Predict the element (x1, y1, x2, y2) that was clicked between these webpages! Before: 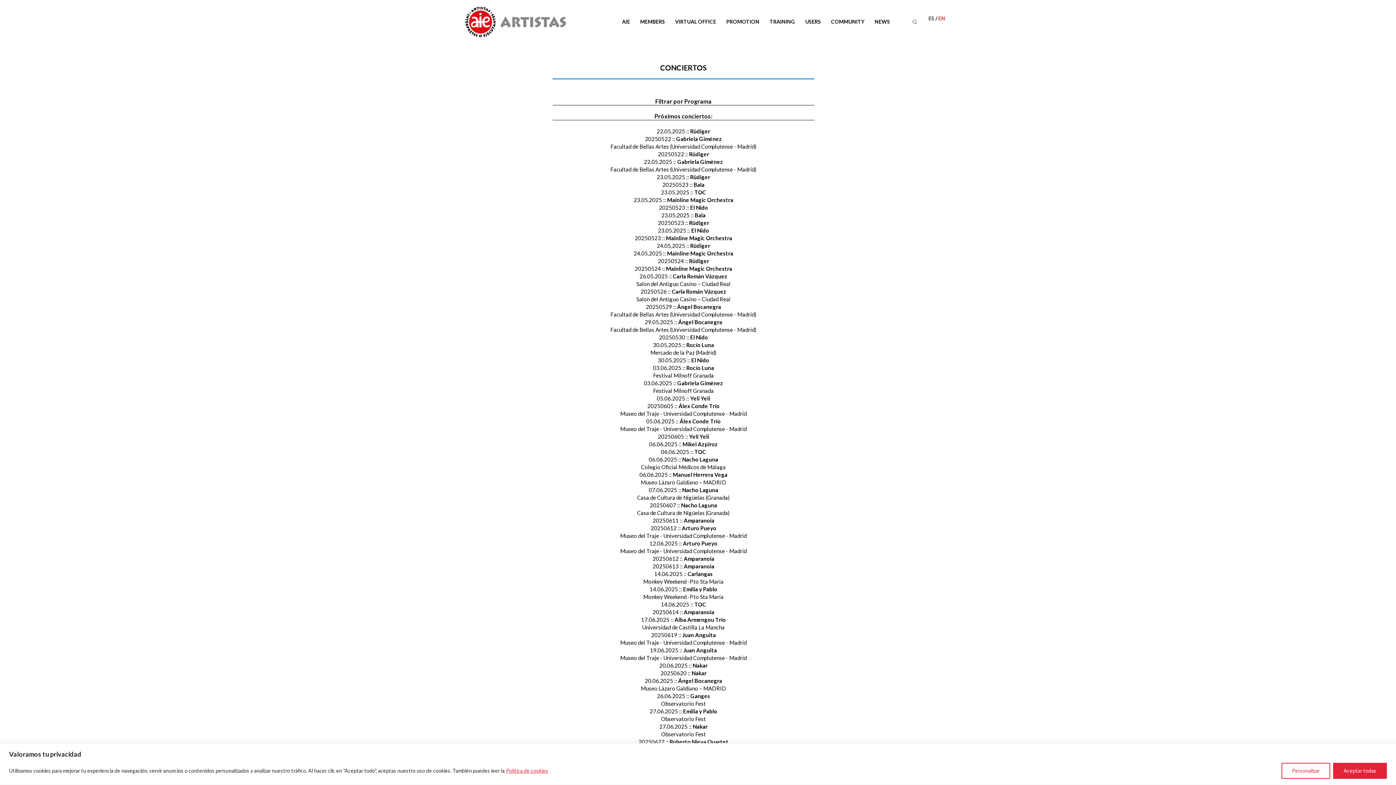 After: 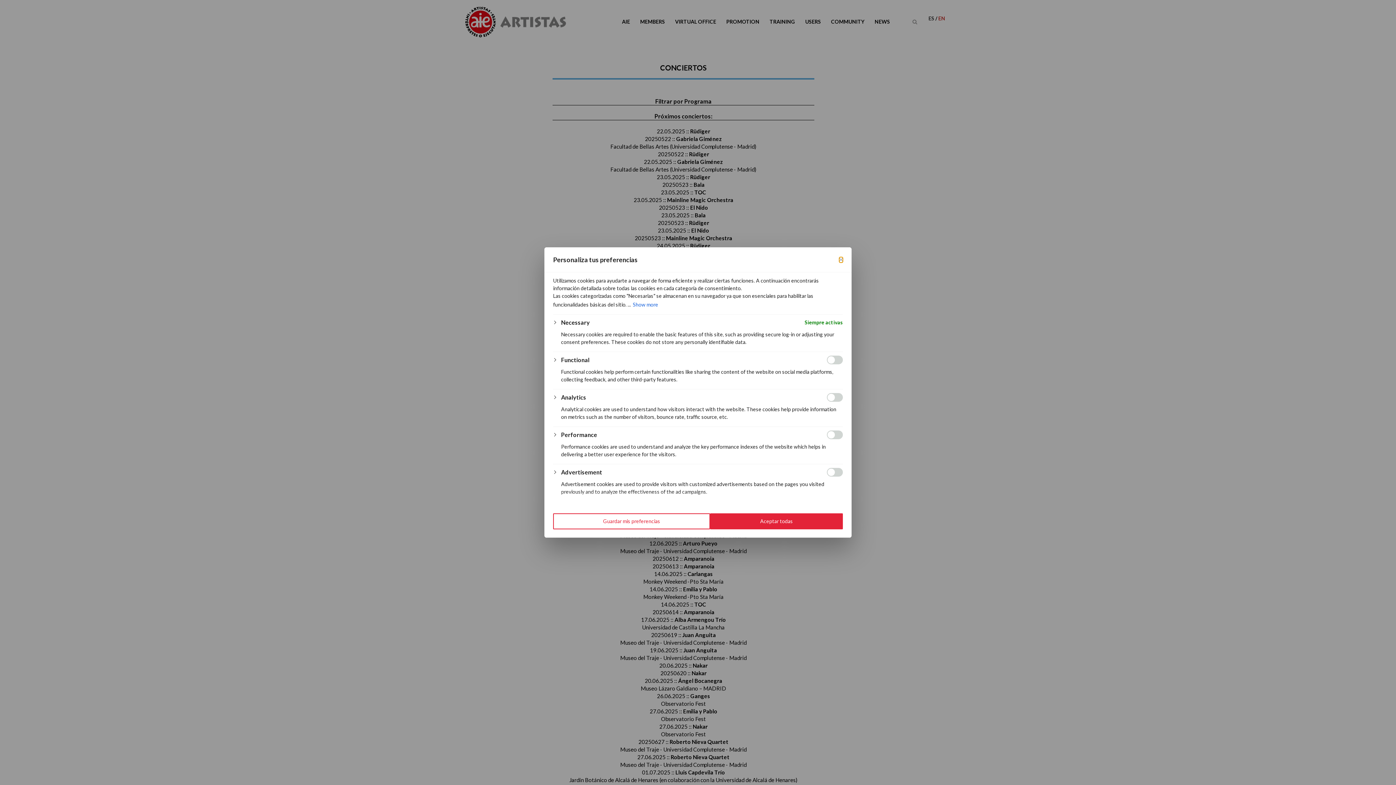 Action: bbox: (1281, 763, 1330, 779) label: Personalizar